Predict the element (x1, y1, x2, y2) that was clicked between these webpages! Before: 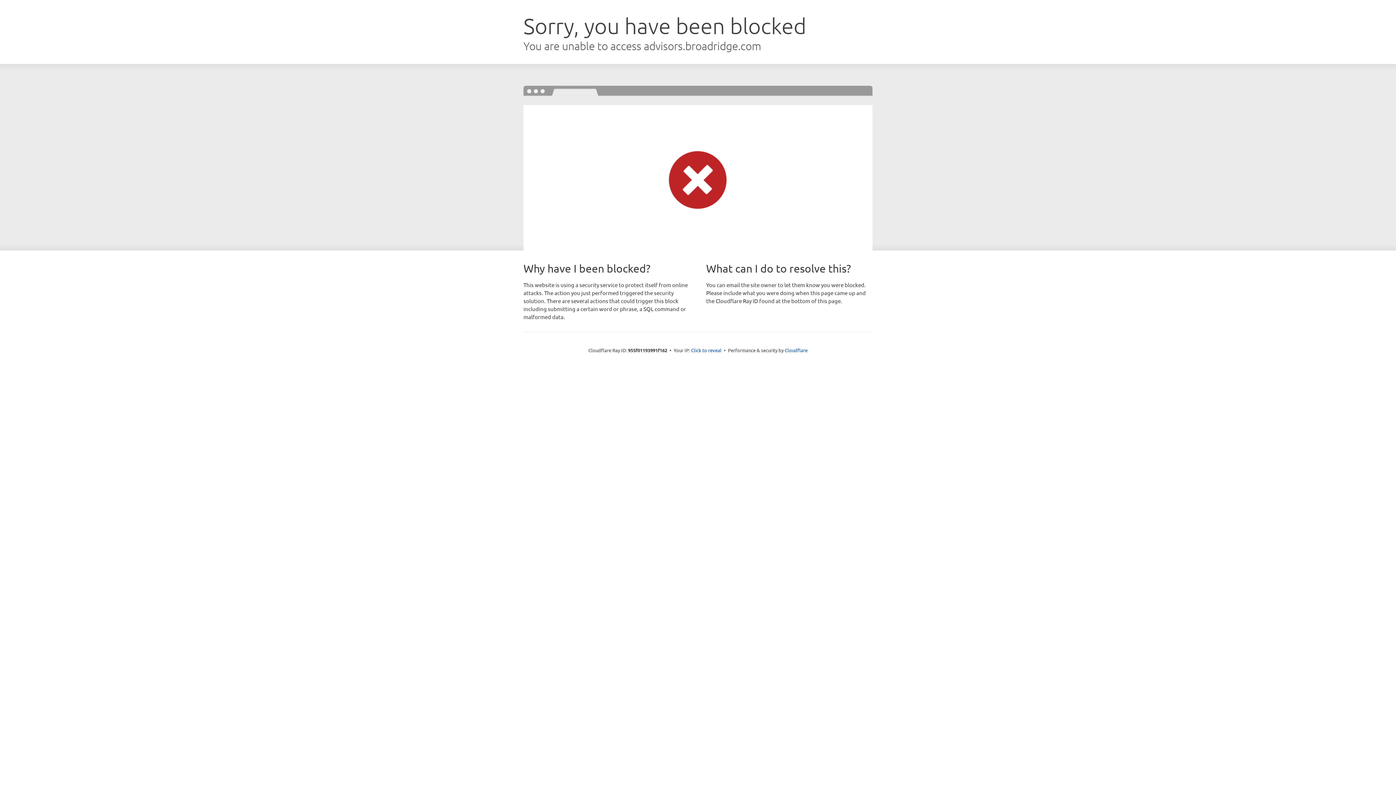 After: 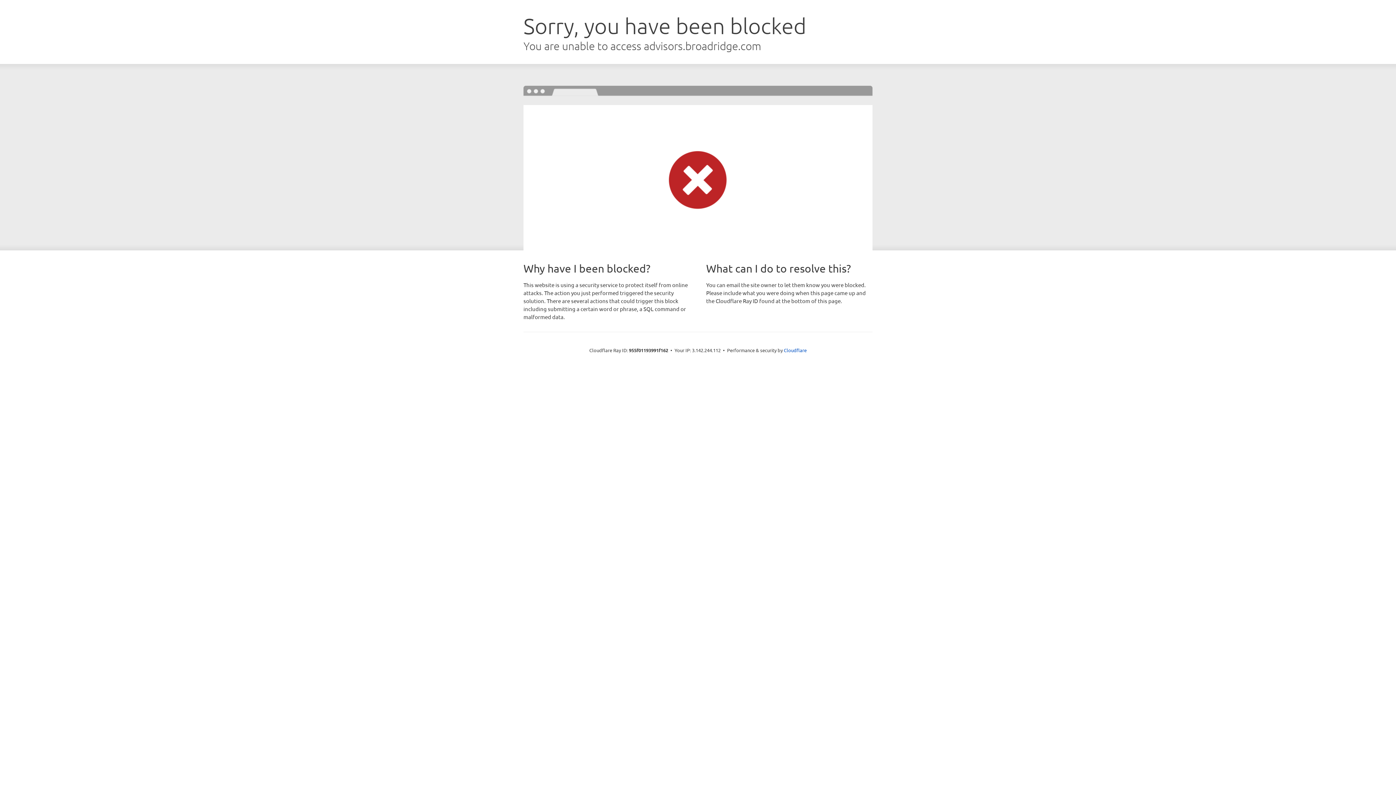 Action: label: Click to reveal bbox: (691, 346, 721, 353)